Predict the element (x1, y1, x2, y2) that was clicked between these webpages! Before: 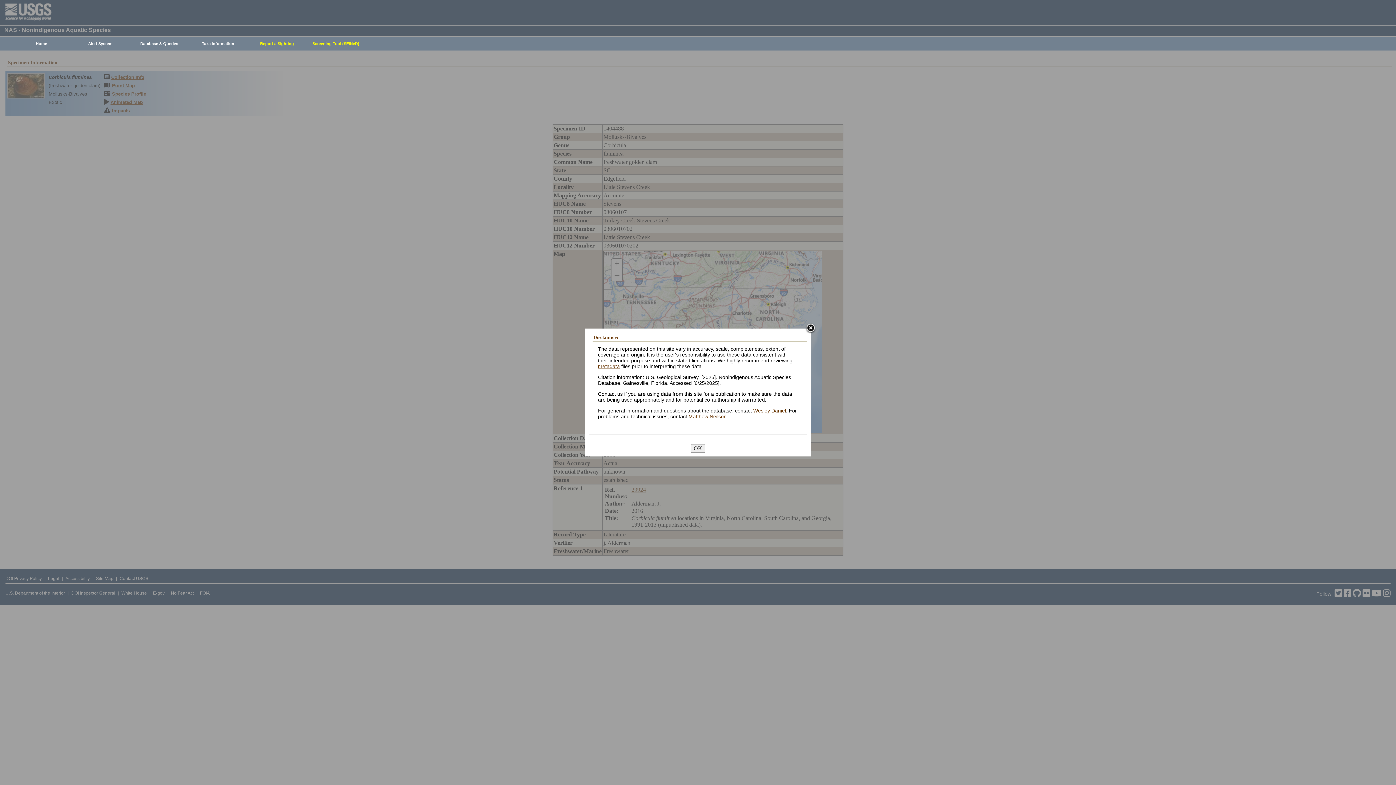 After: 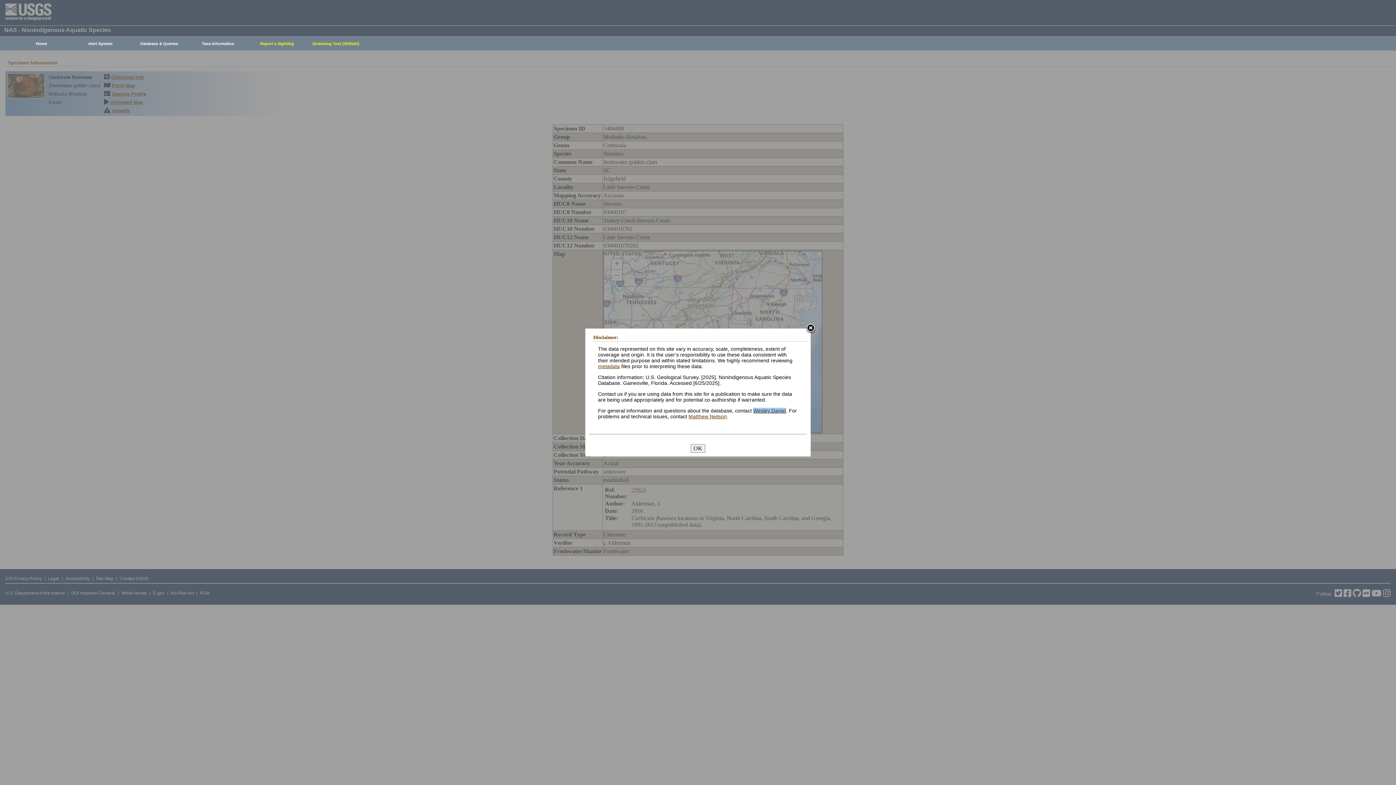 Action: label: Wesley Daniel bbox: (753, 407, 786, 413)